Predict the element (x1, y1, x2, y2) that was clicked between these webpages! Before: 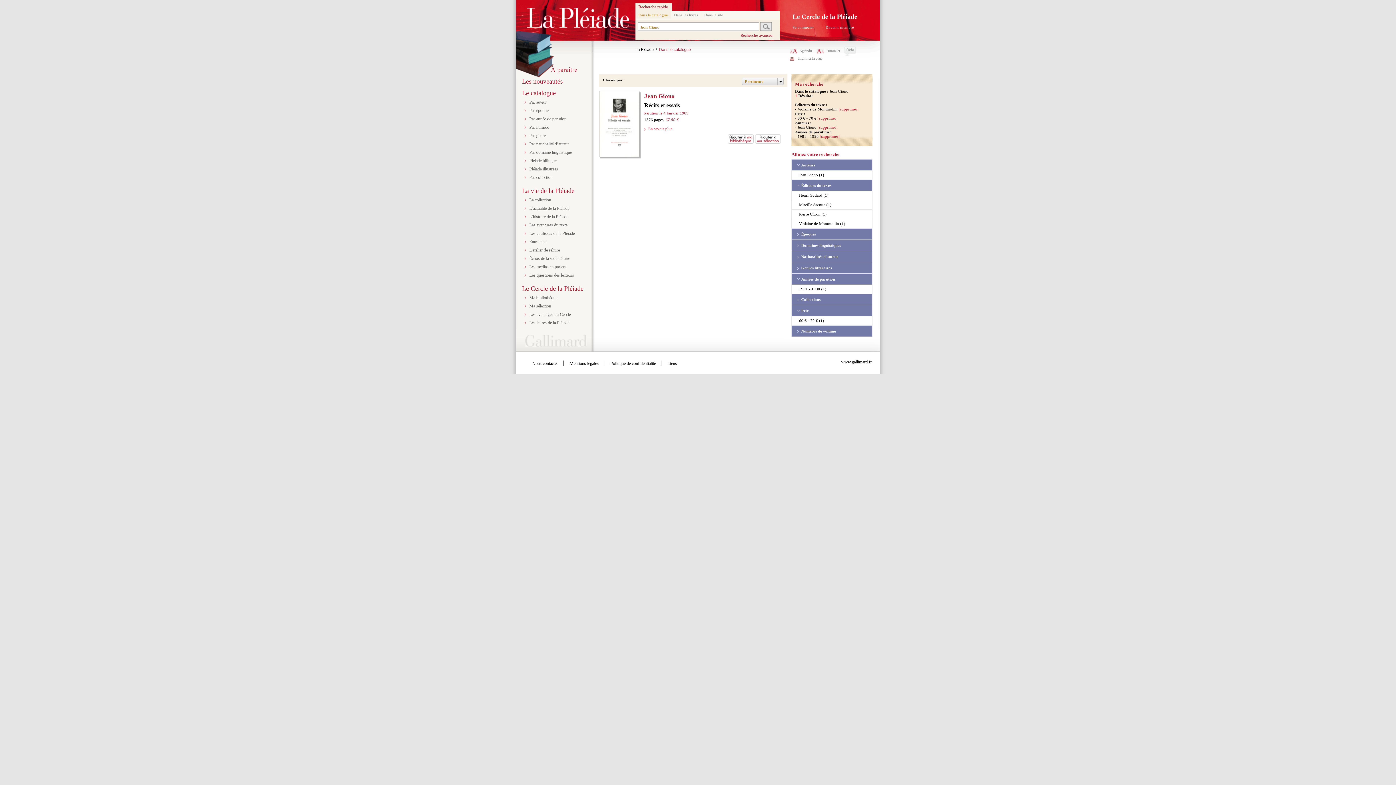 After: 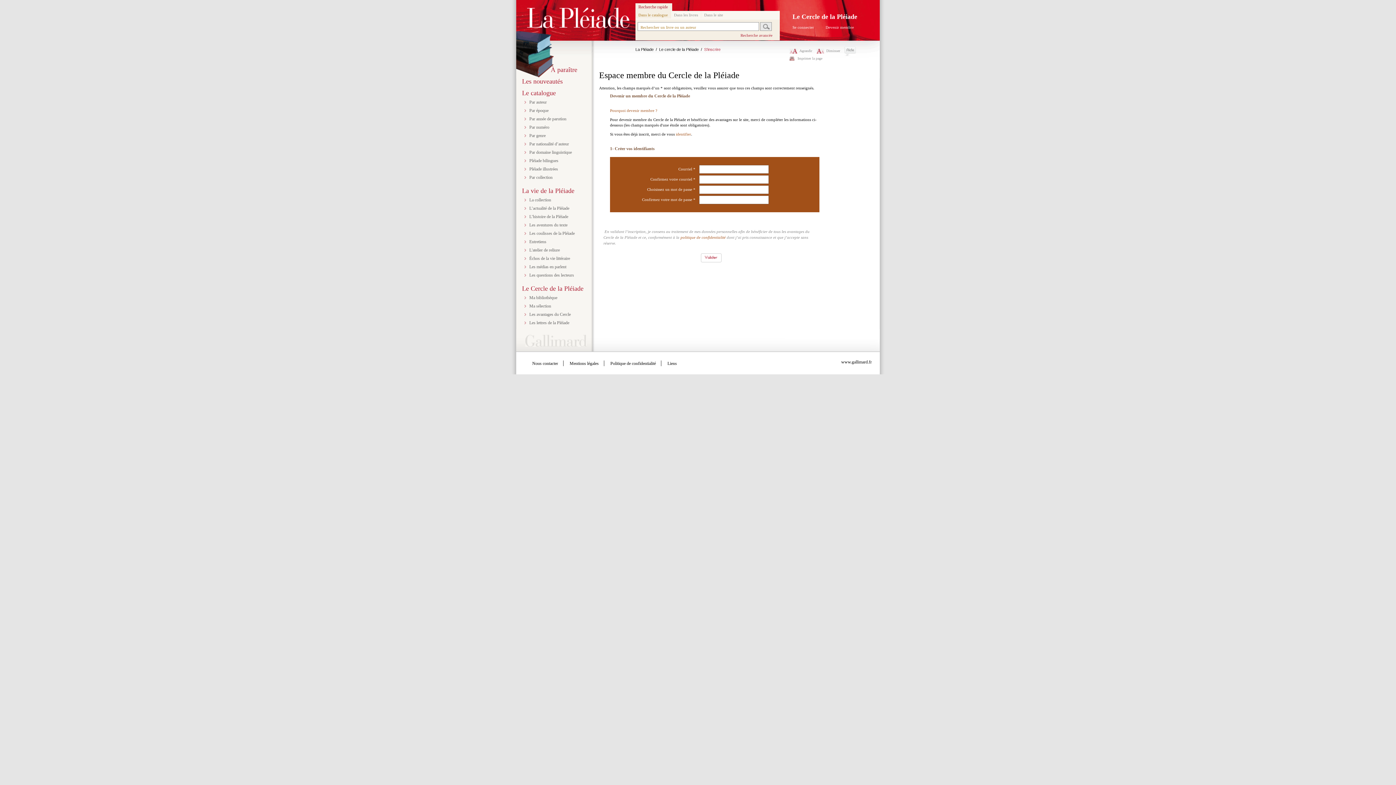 Action: label: Devenir membre bbox: (825, 25, 854, 29)